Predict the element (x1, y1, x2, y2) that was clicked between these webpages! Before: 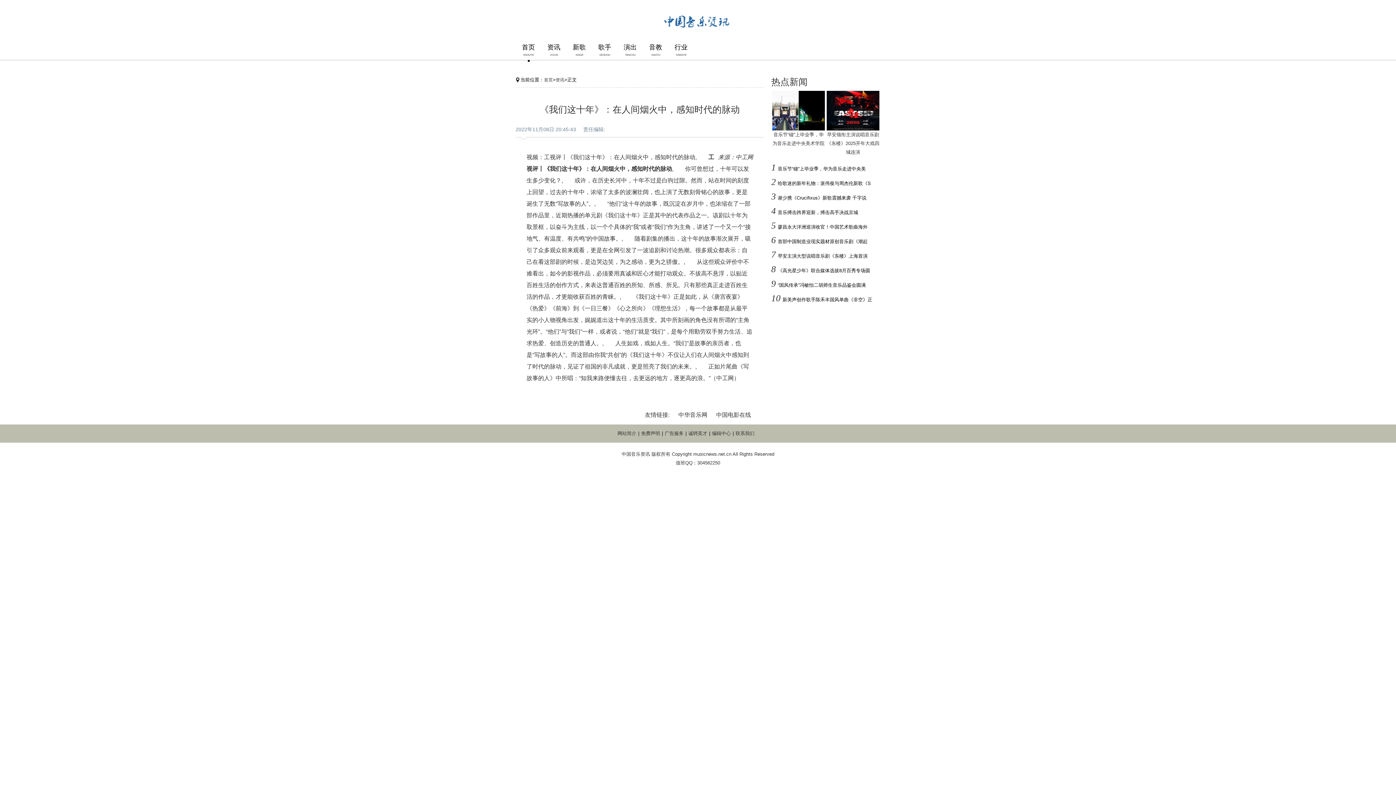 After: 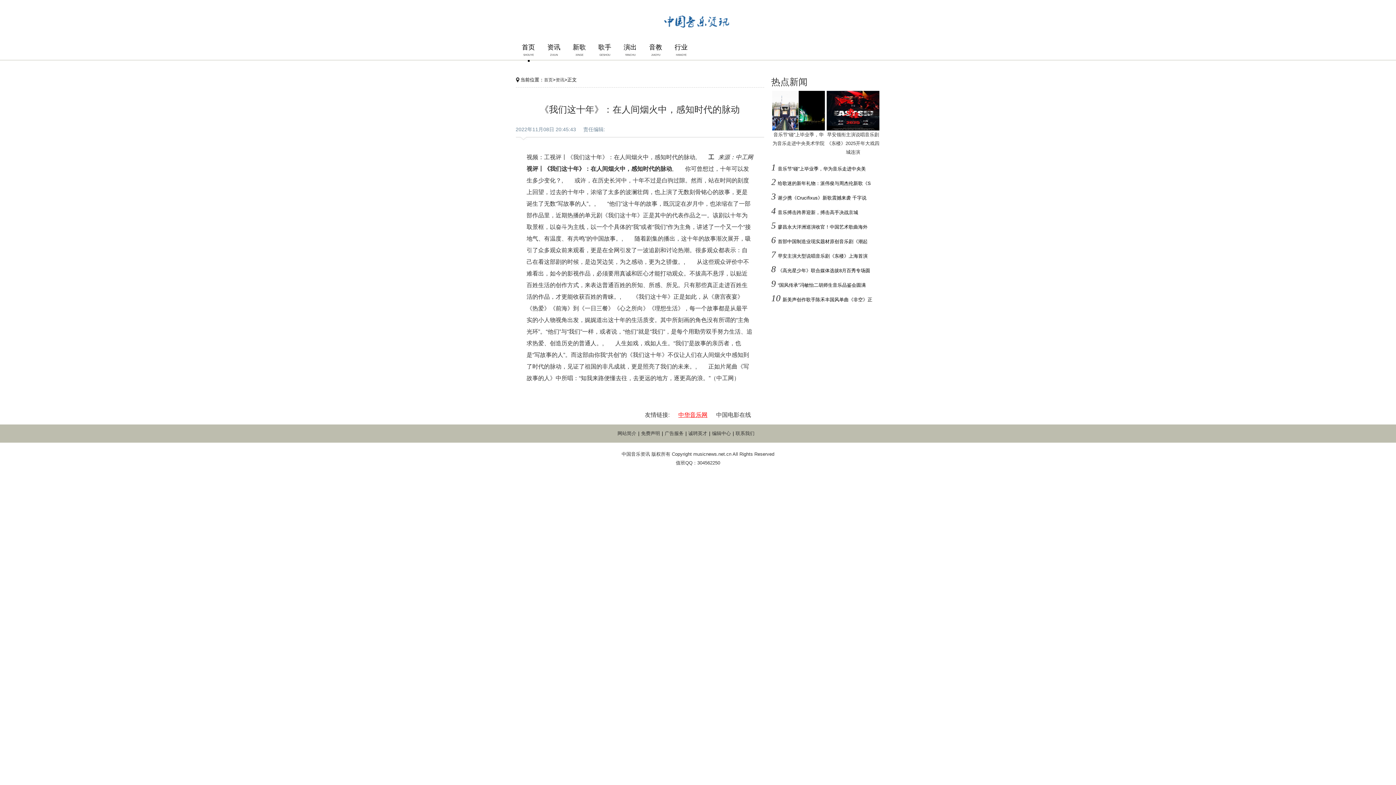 Action: bbox: (674, 409, 711, 421) label: 中华音乐网